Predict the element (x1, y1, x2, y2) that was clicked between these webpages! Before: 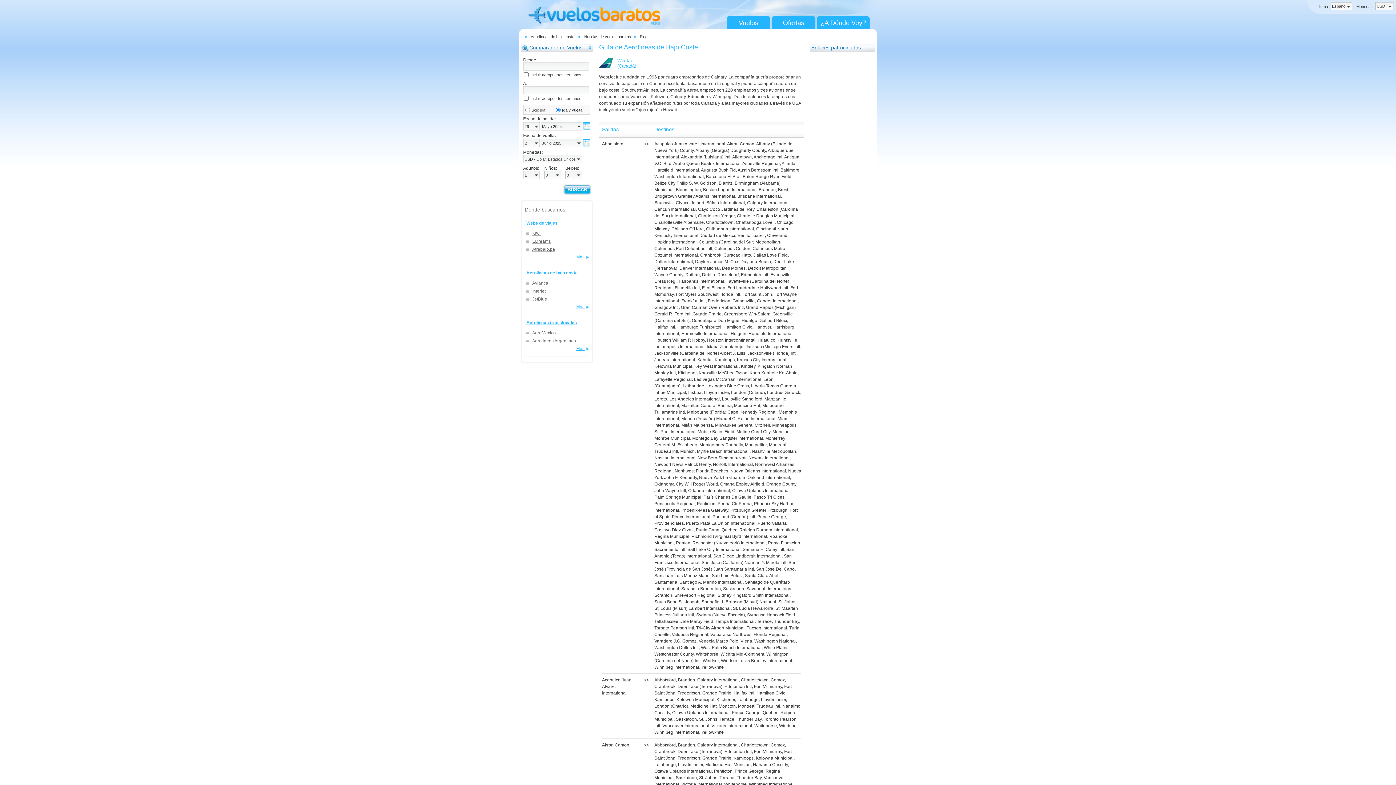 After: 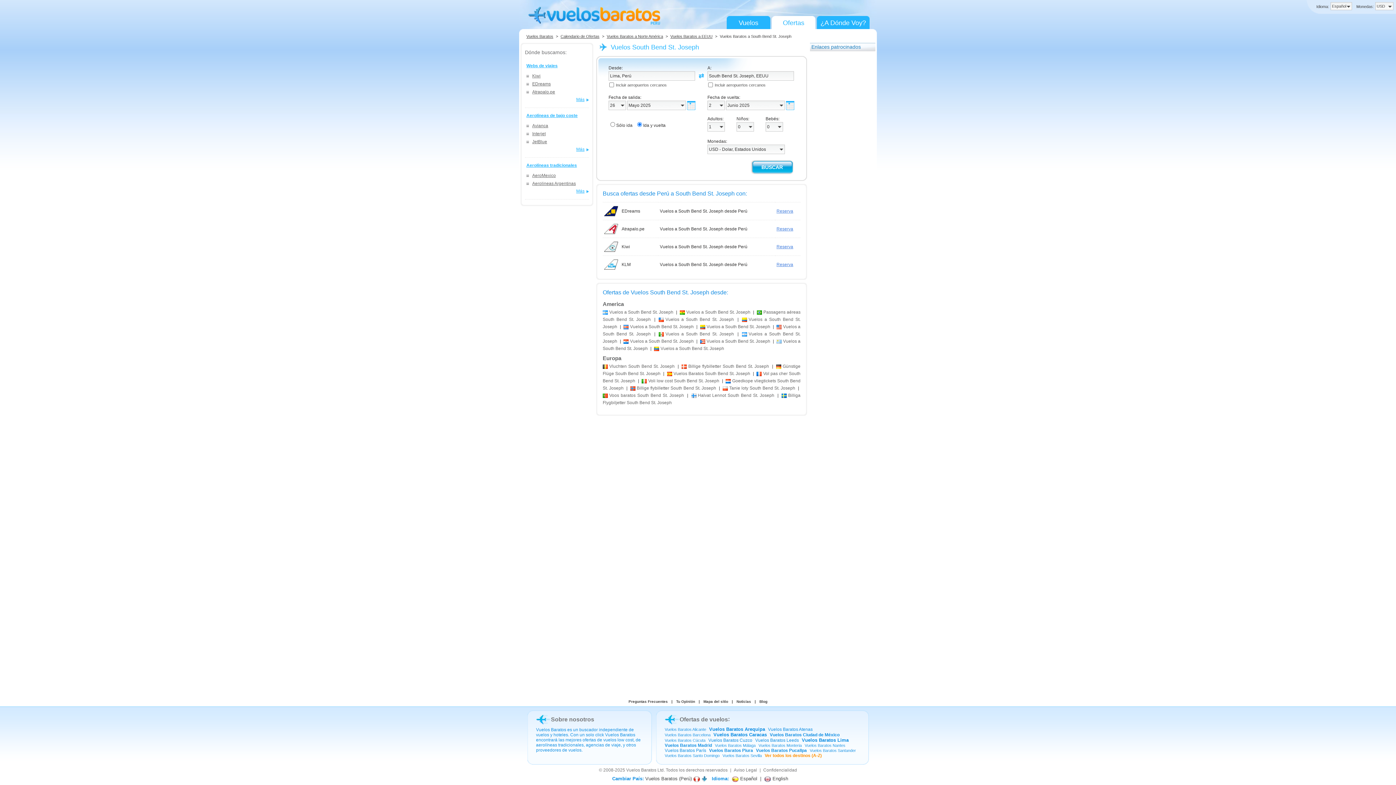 Action: bbox: (654, 599, 699, 604) label: South Bend St. Joseph